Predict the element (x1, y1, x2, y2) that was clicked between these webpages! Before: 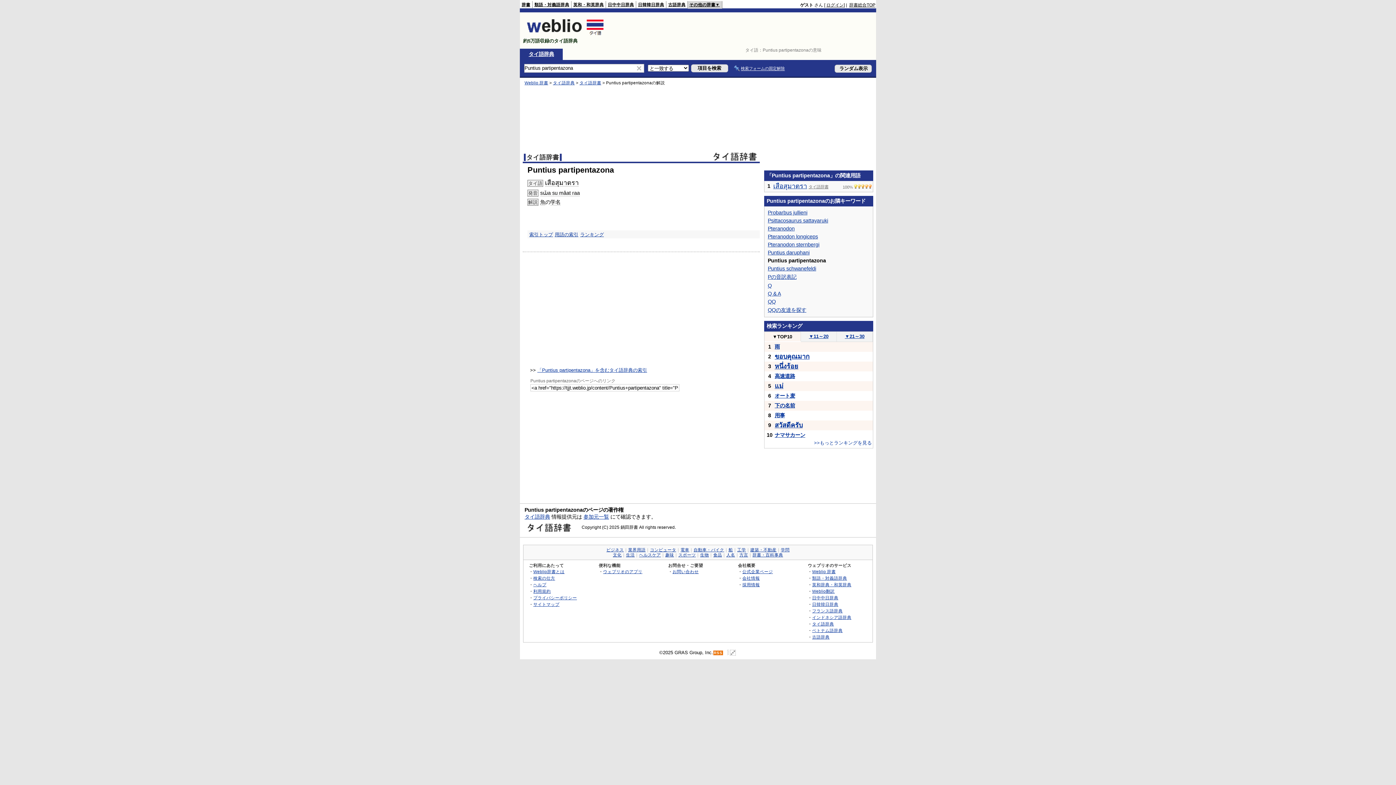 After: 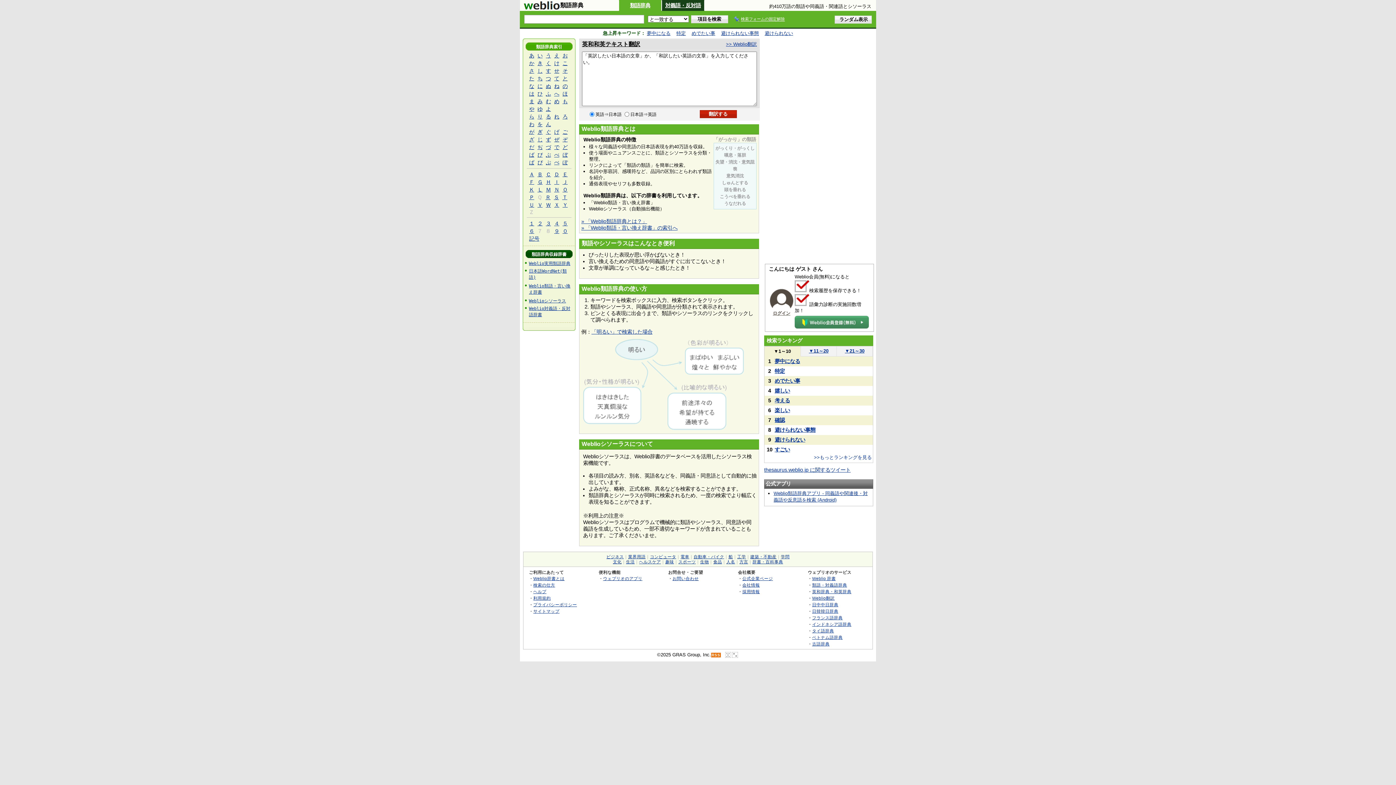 Action: label: 類語・対義語辞典 bbox: (534, 2, 569, 6)